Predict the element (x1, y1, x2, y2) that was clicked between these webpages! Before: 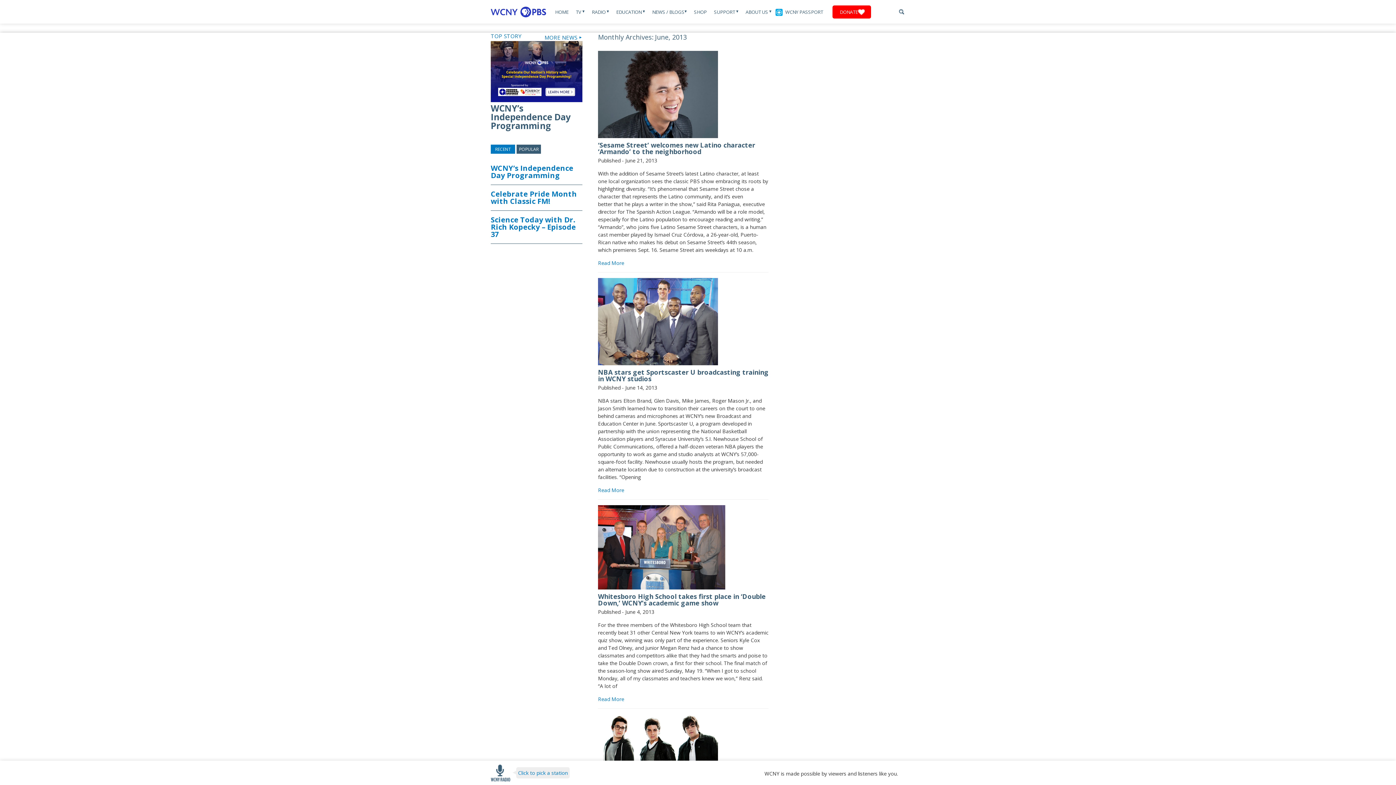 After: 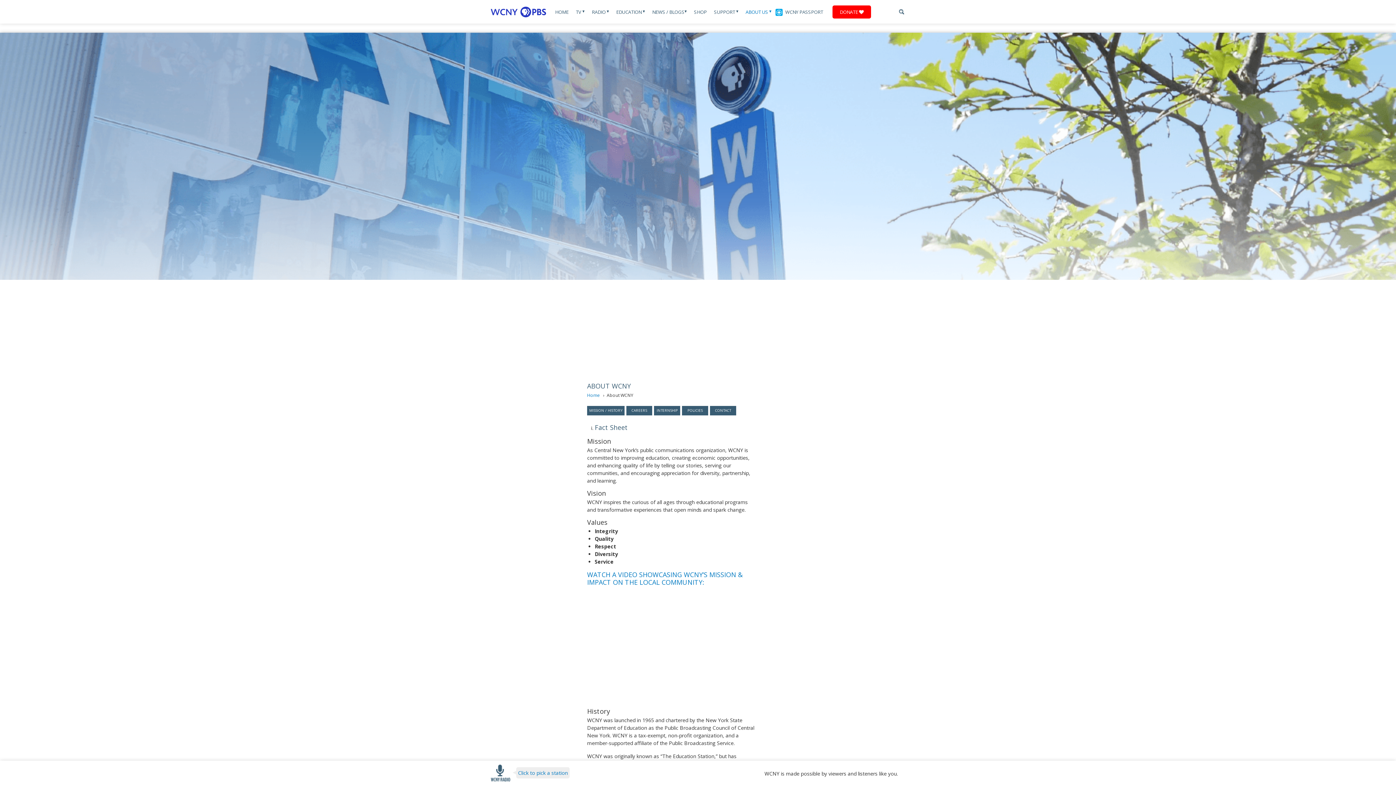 Action: bbox: (742, 7, 775, 16) label: ABOUT US ▾